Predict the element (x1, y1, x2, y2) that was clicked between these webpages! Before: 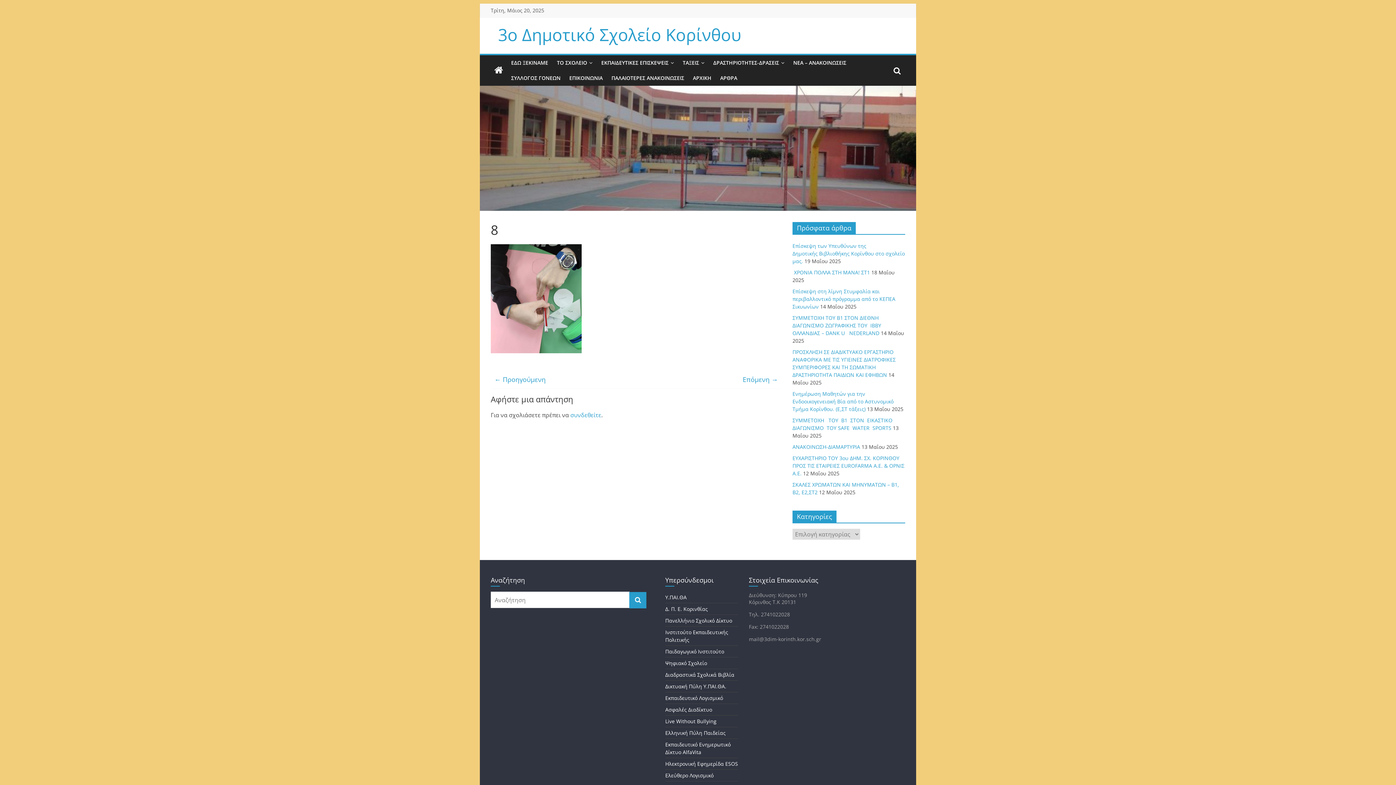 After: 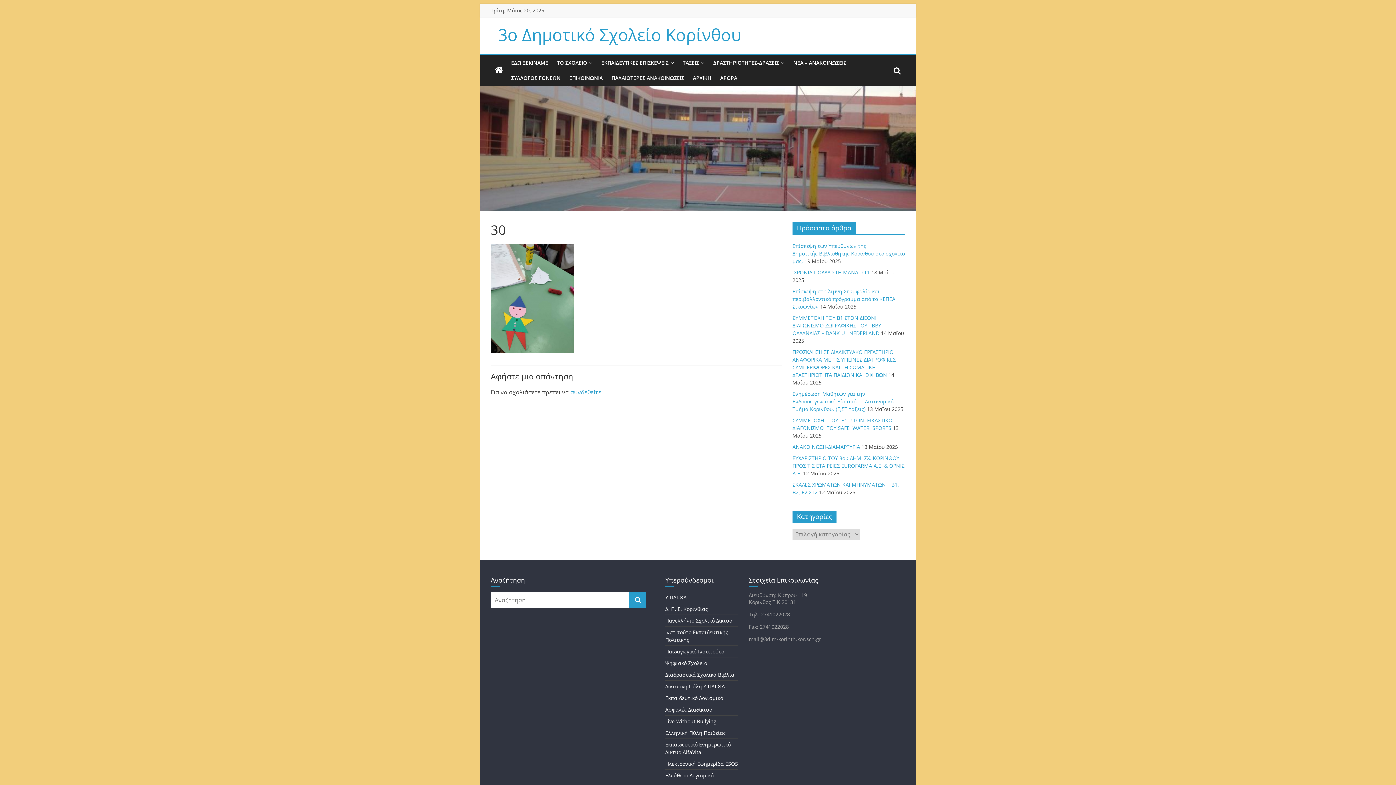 Action: label: ← Προηγούμενη bbox: (494, 373, 545, 385)